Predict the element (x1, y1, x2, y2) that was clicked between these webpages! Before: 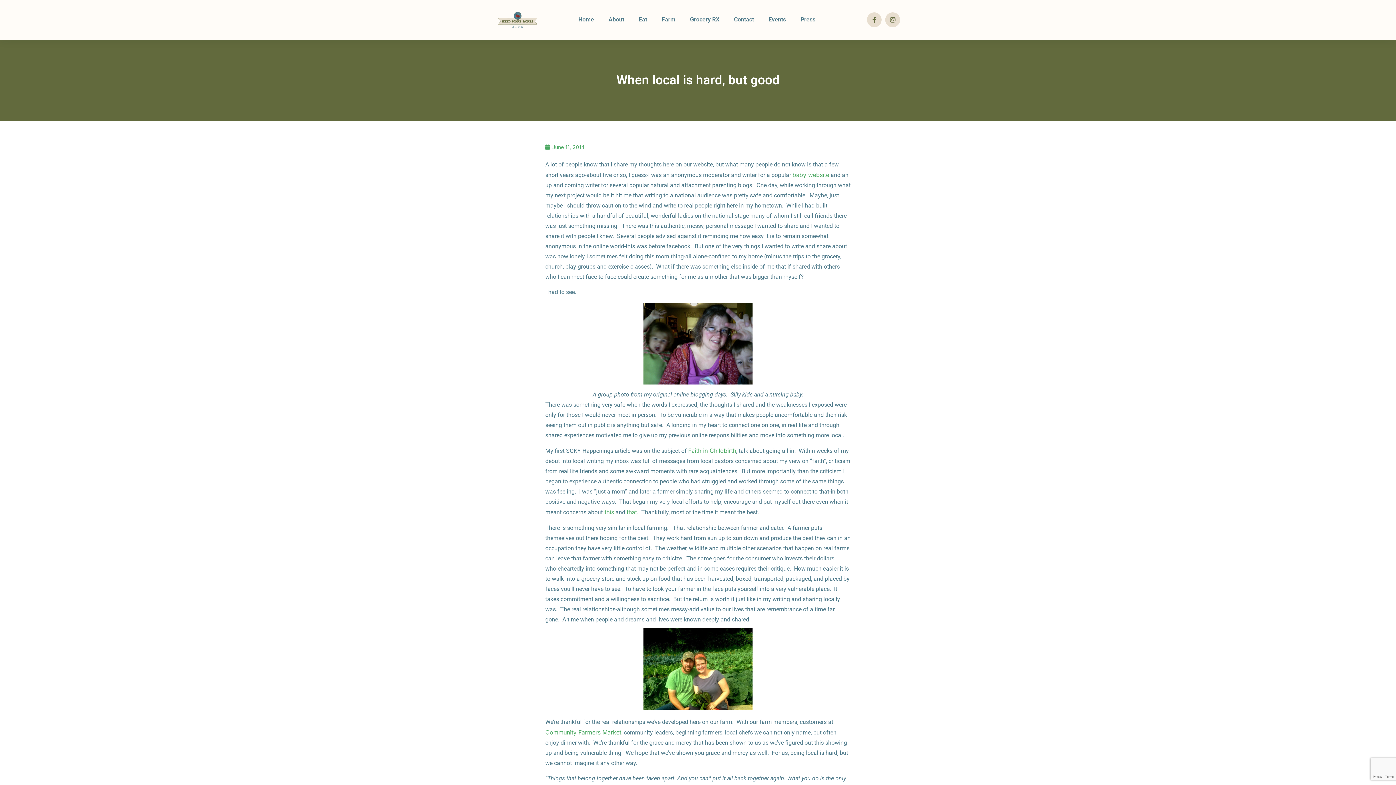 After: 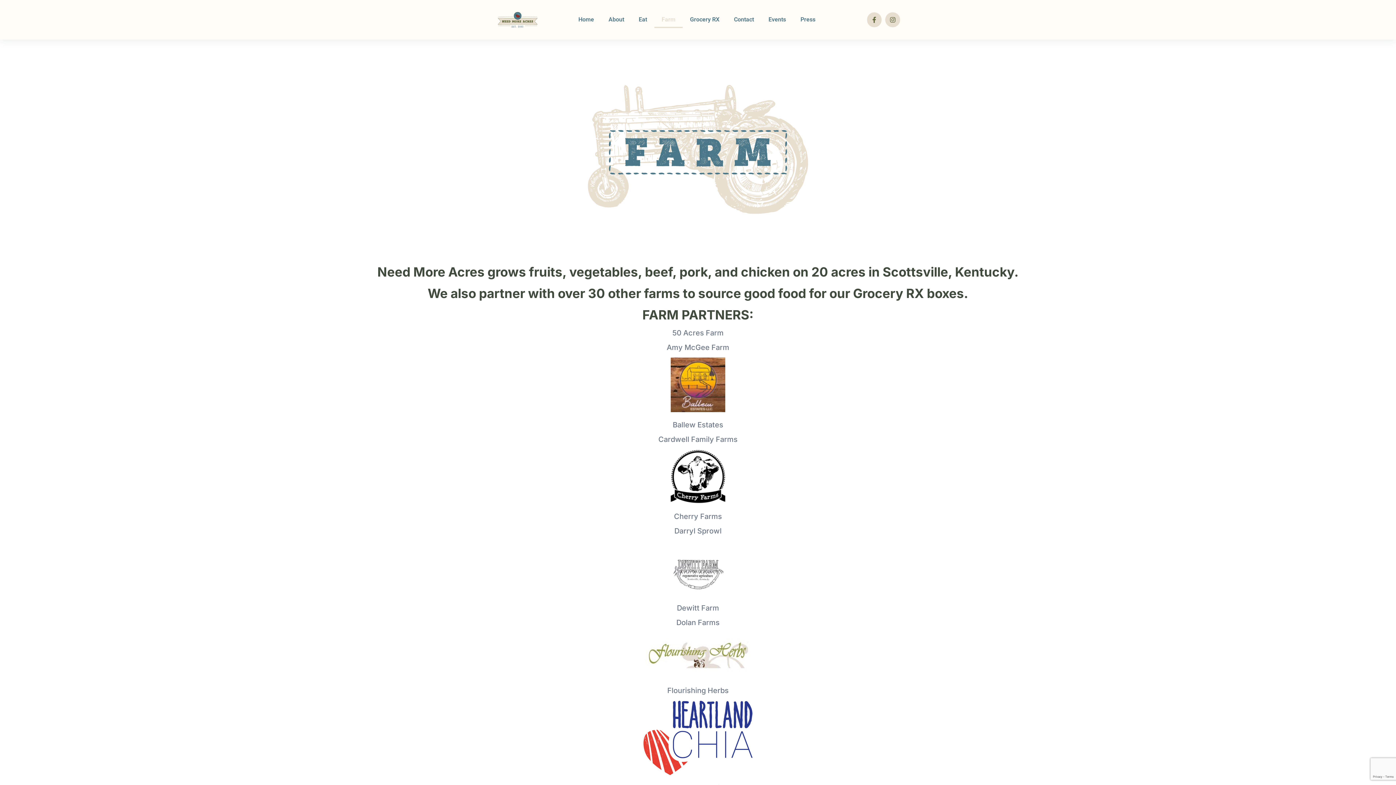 Action: label: Farm bbox: (654, 11, 682, 28)